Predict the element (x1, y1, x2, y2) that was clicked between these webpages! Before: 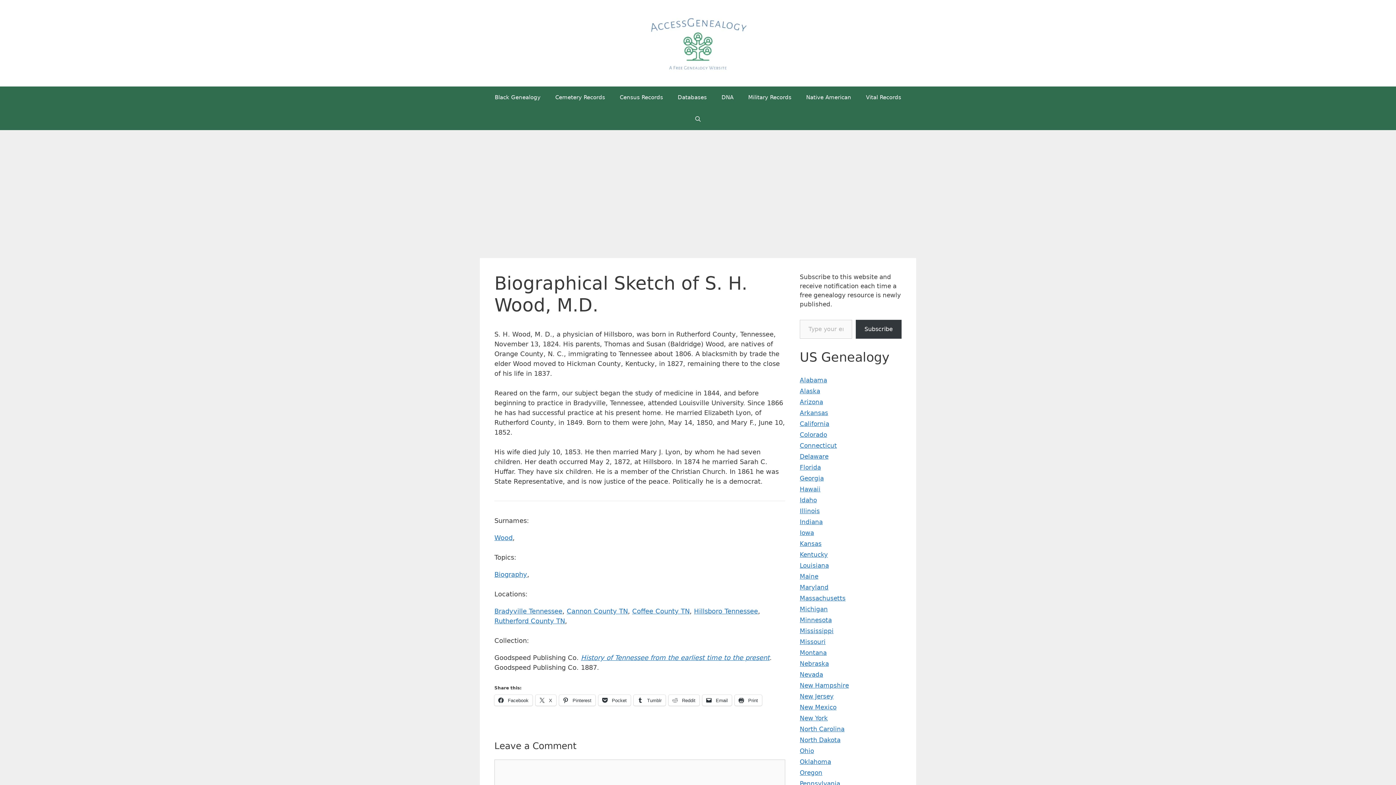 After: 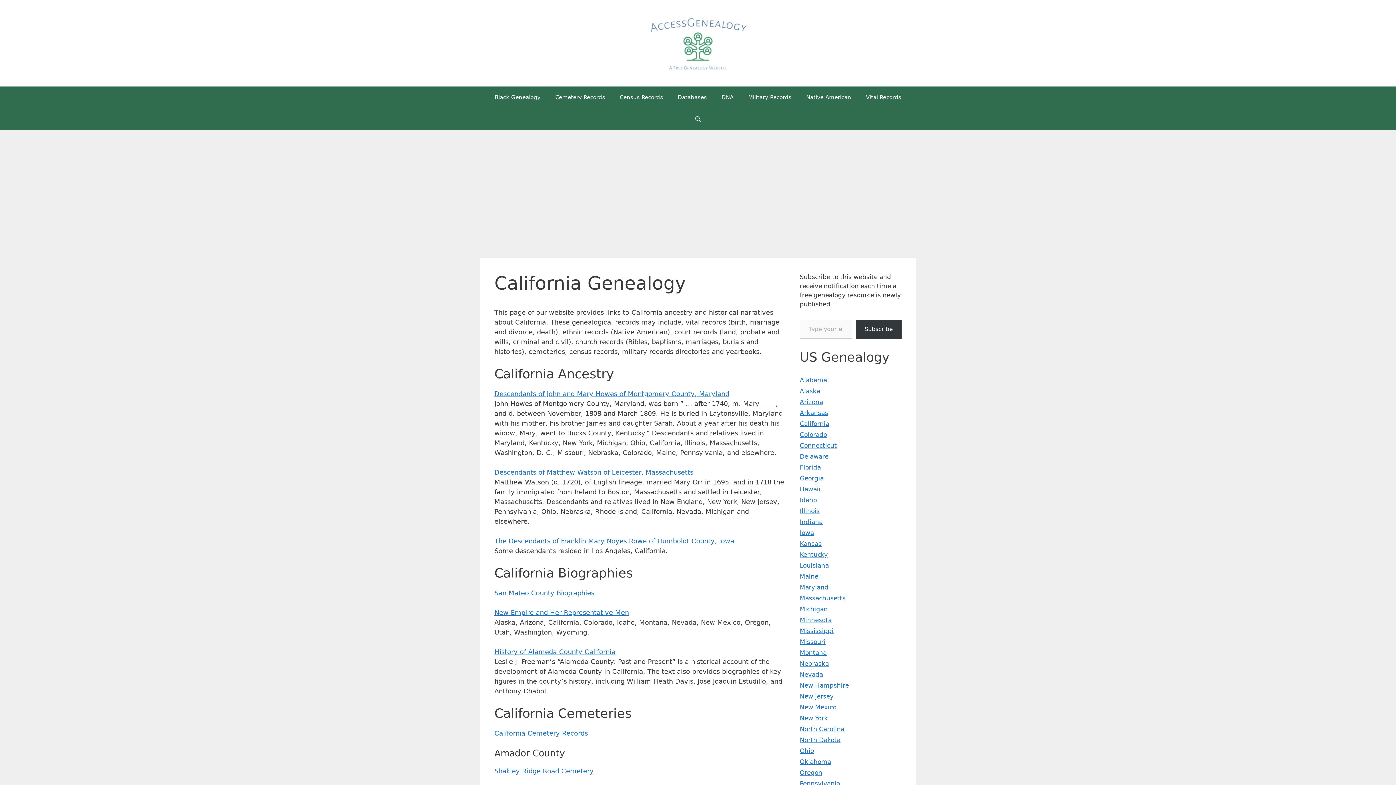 Action: label: California bbox: (800, 420, 829, 427)